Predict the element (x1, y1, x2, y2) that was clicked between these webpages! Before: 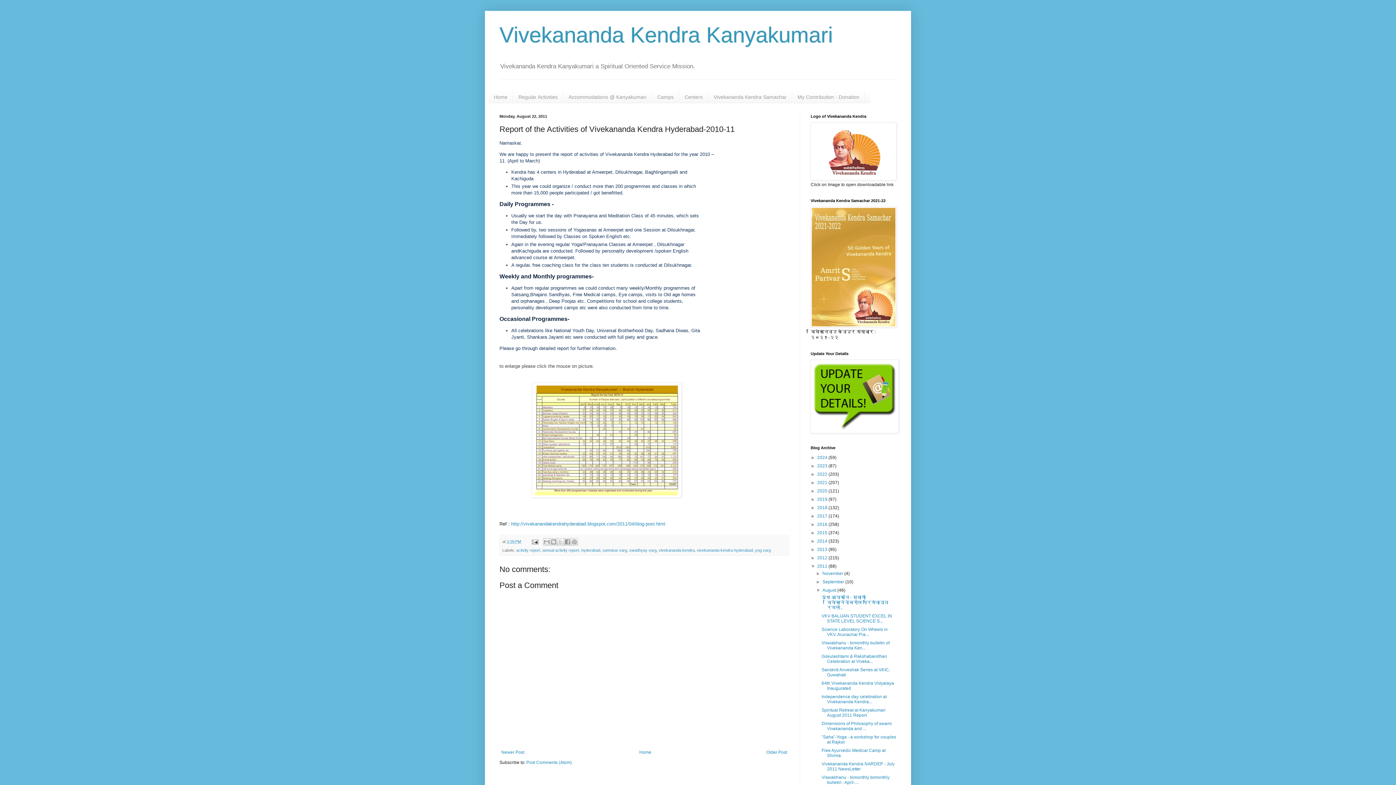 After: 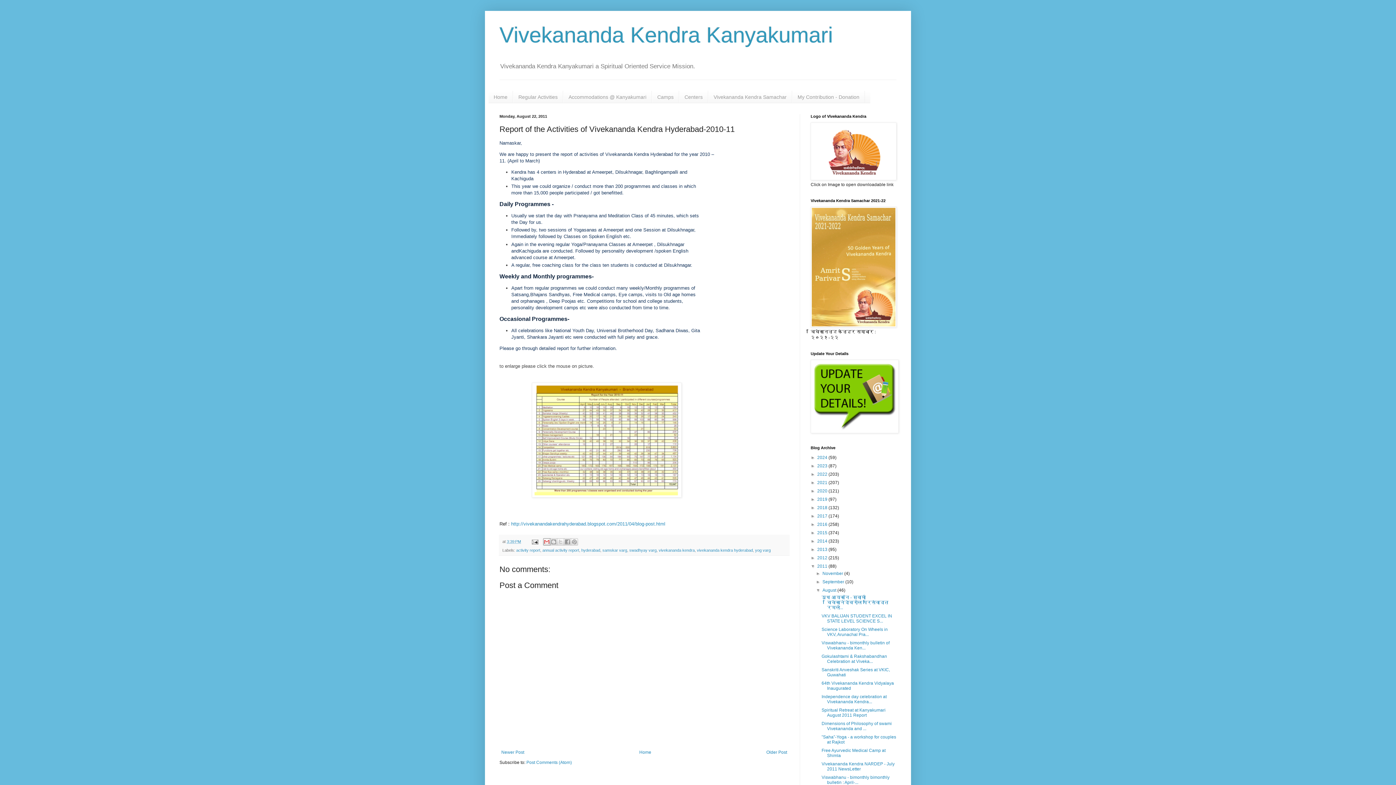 Action: label: Email This bbox: (543, 538, 550, 545)